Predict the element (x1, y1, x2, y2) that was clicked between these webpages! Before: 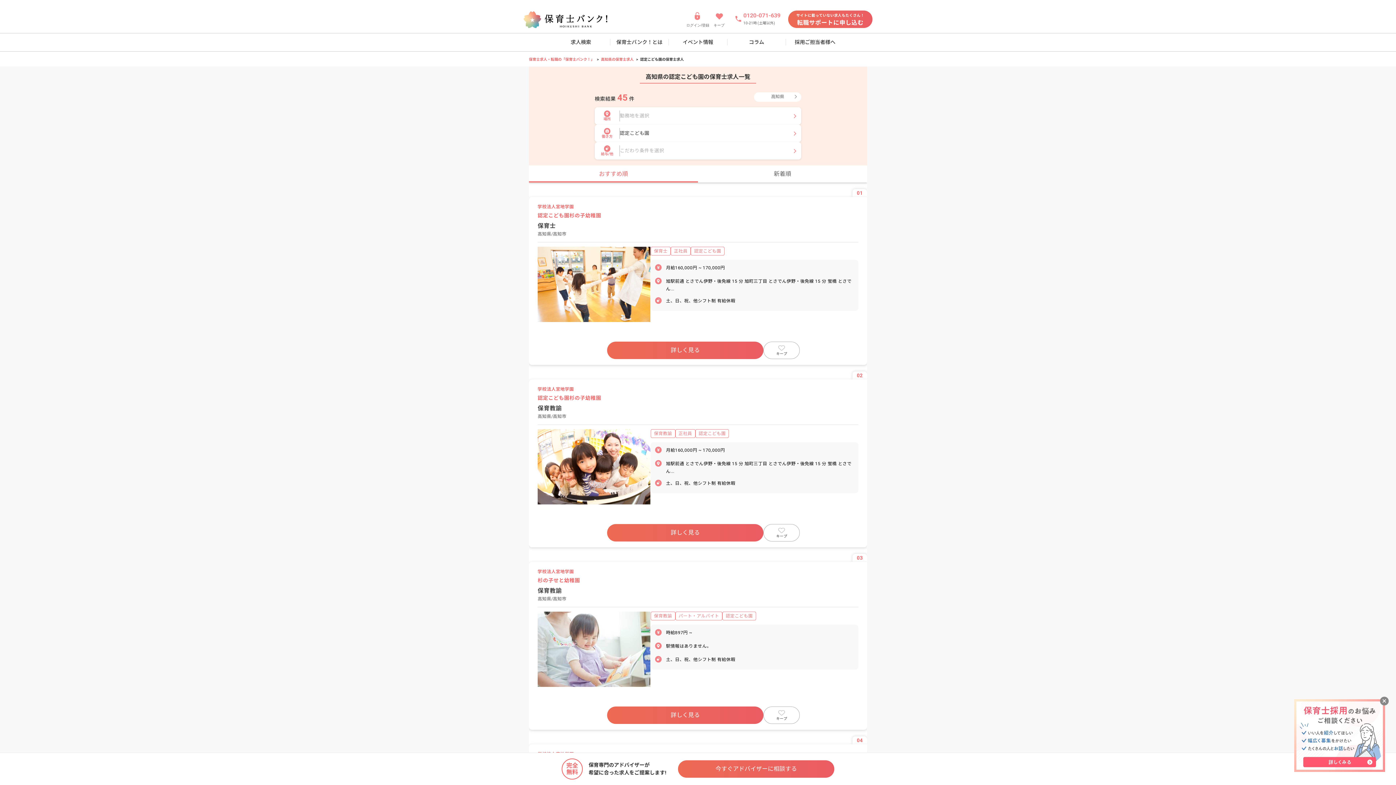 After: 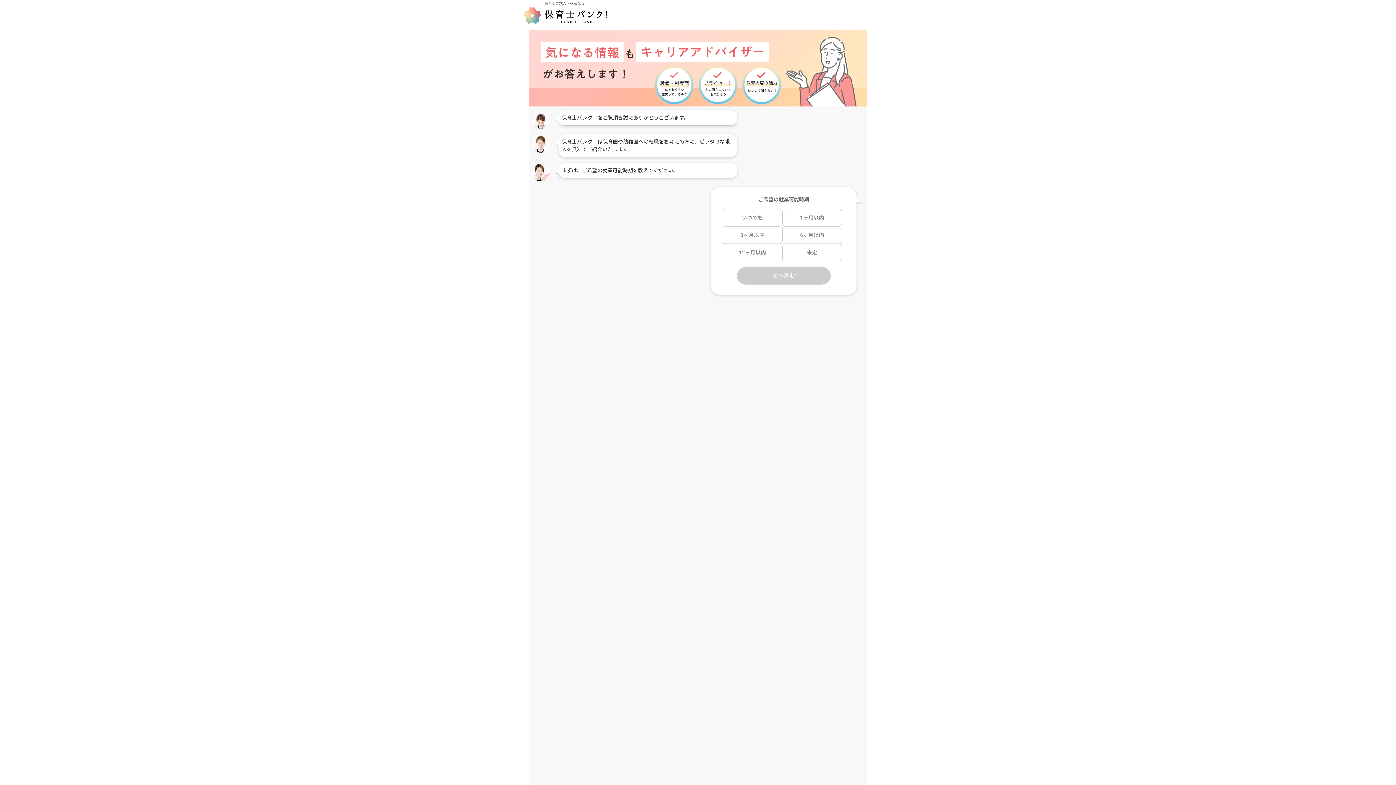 Action: label: サイトに載っていない求人もたくさん！
転職サポートに申し込む bbox: (788, 10, 872, 28)